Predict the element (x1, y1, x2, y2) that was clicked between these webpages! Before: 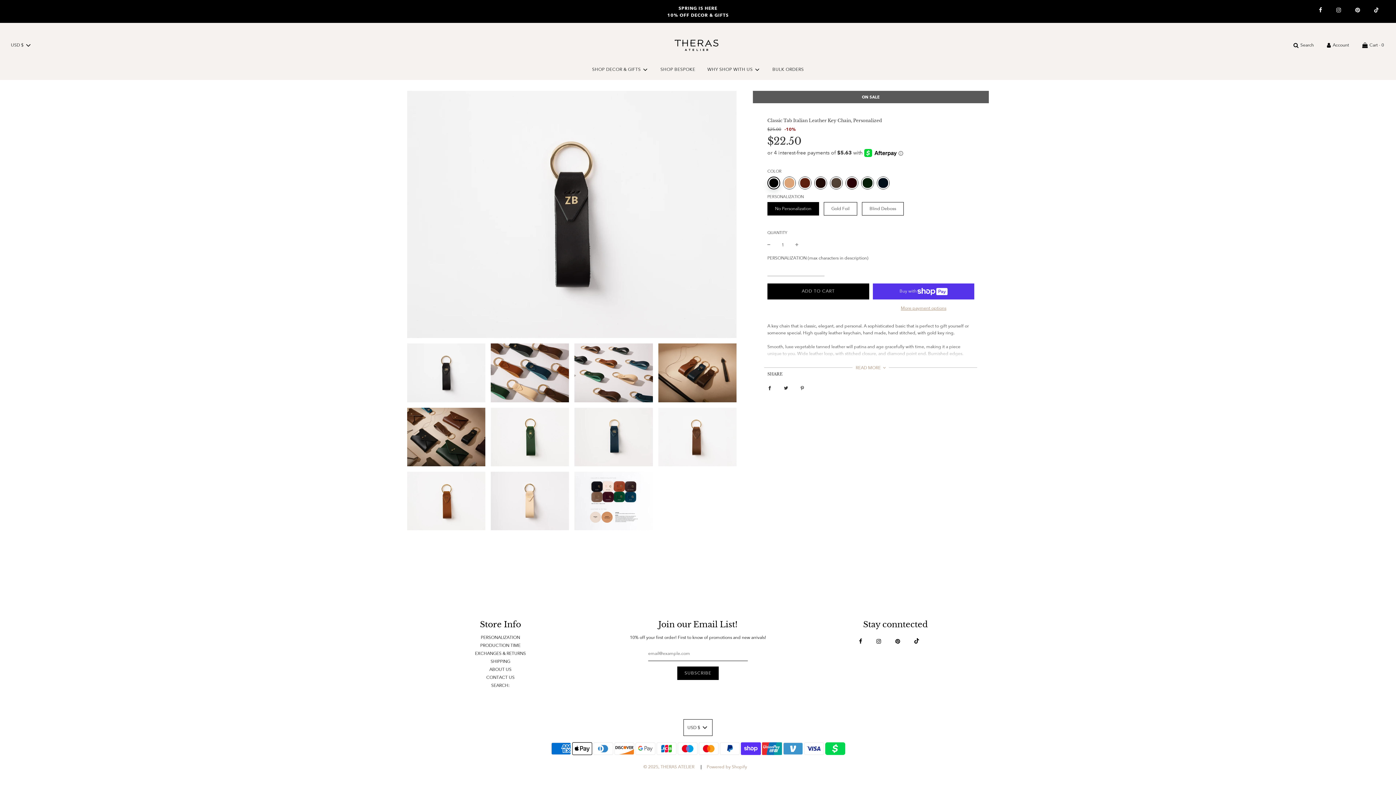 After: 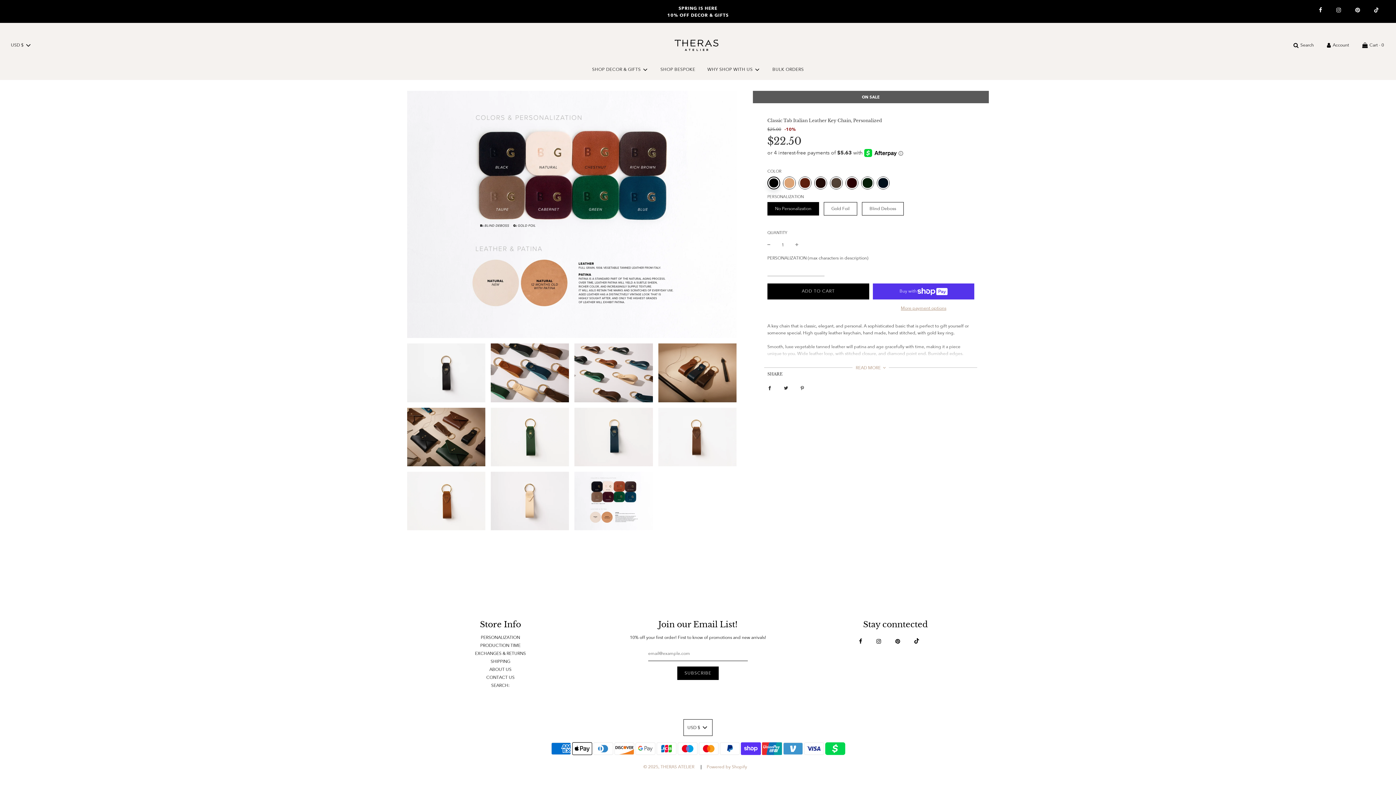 Action: bbox: (574, 471, 652, 530)